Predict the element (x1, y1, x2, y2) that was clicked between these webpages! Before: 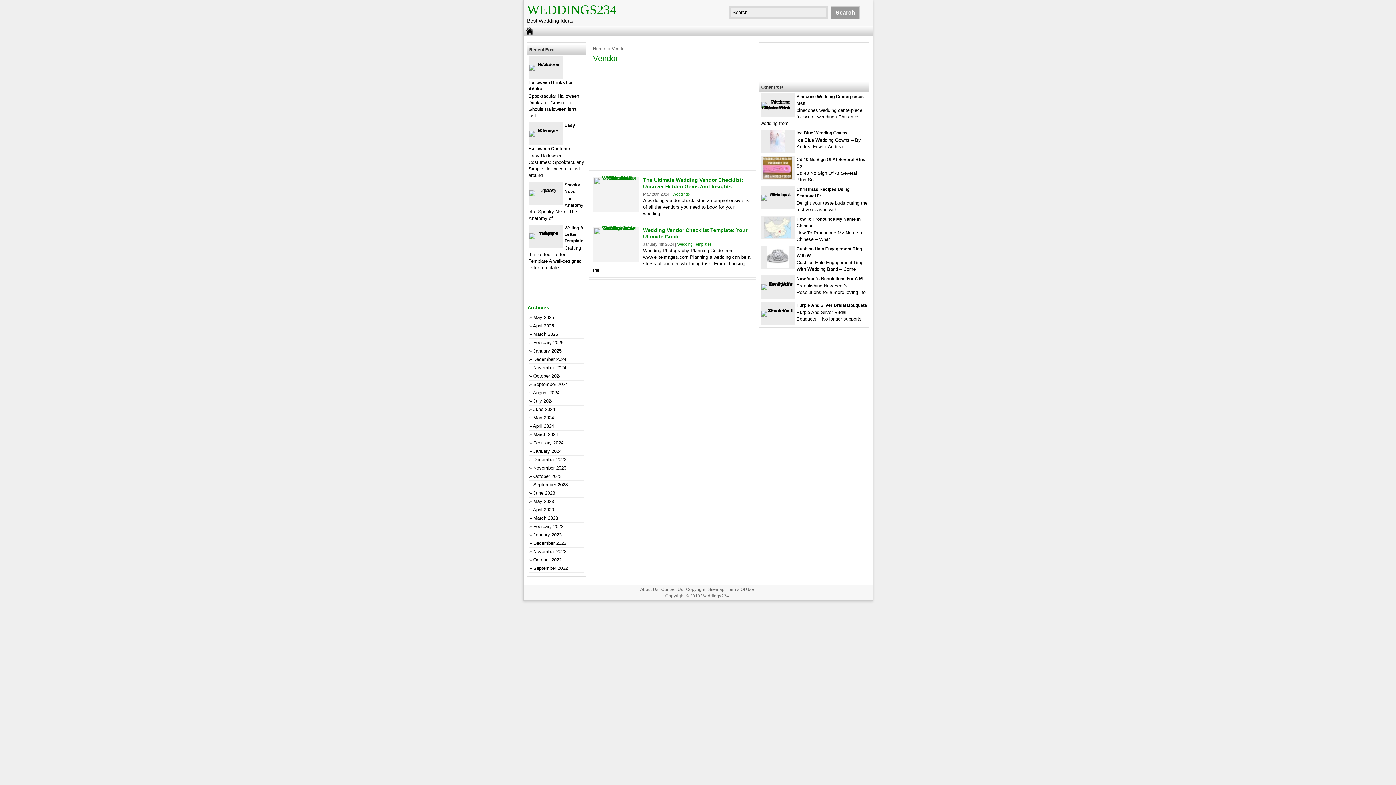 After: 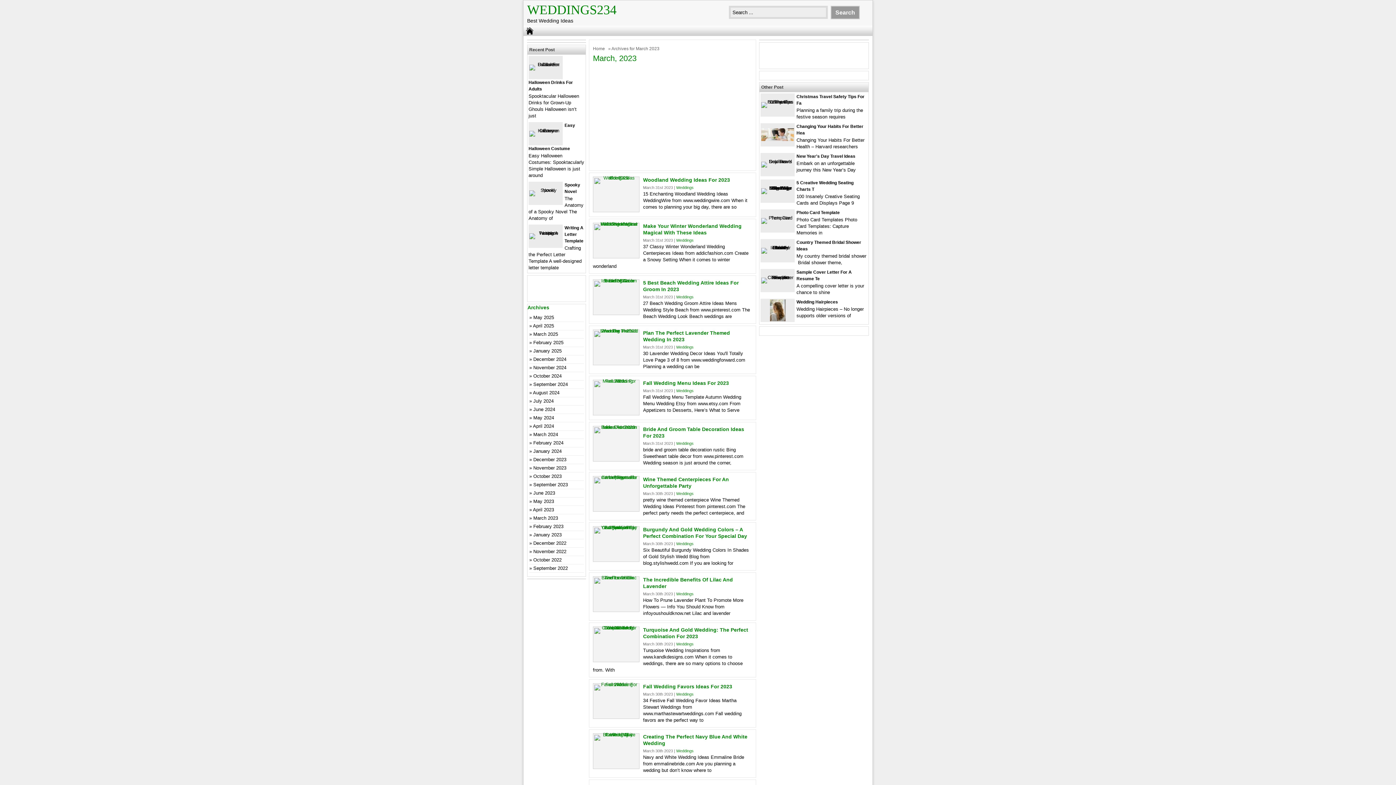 Action: bbox: (533, 515, 558, 521) label: March 2023